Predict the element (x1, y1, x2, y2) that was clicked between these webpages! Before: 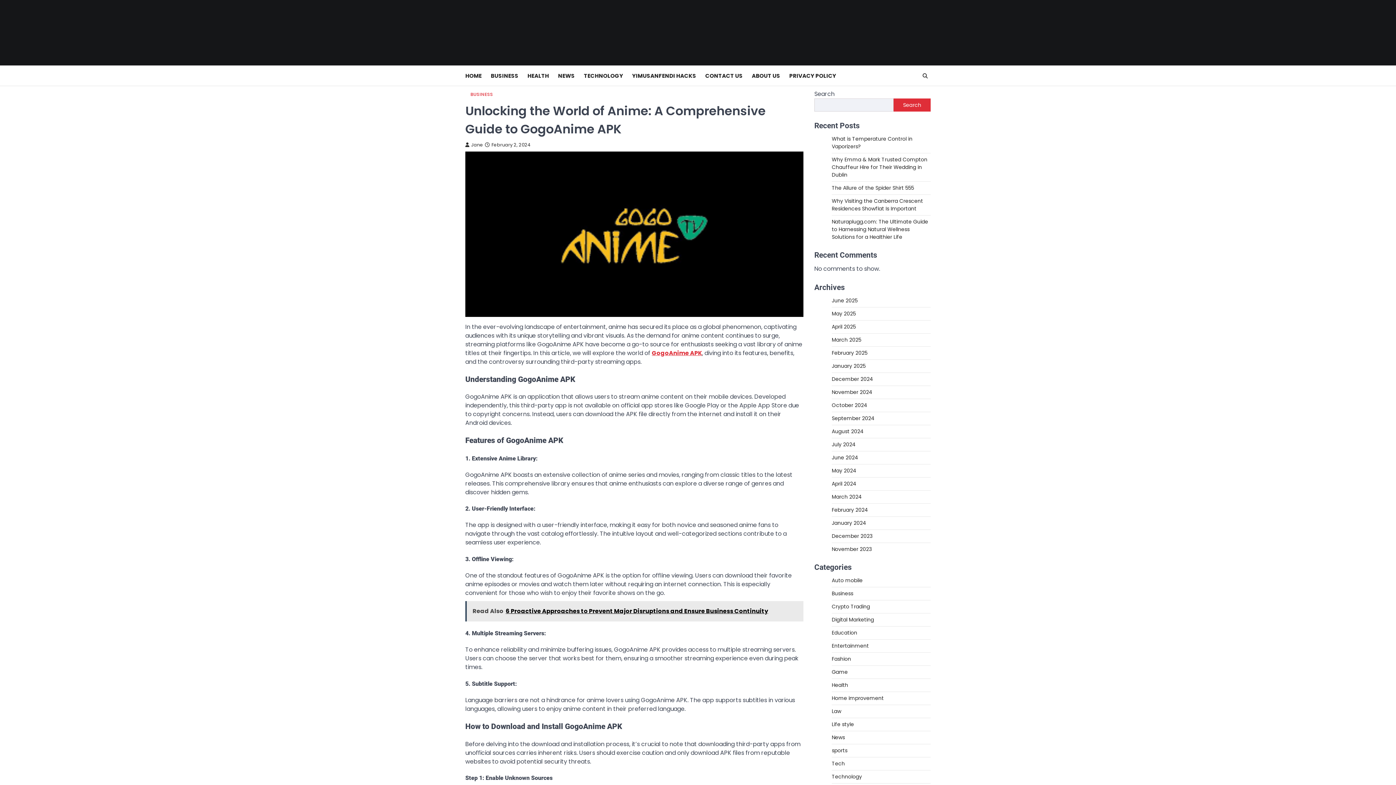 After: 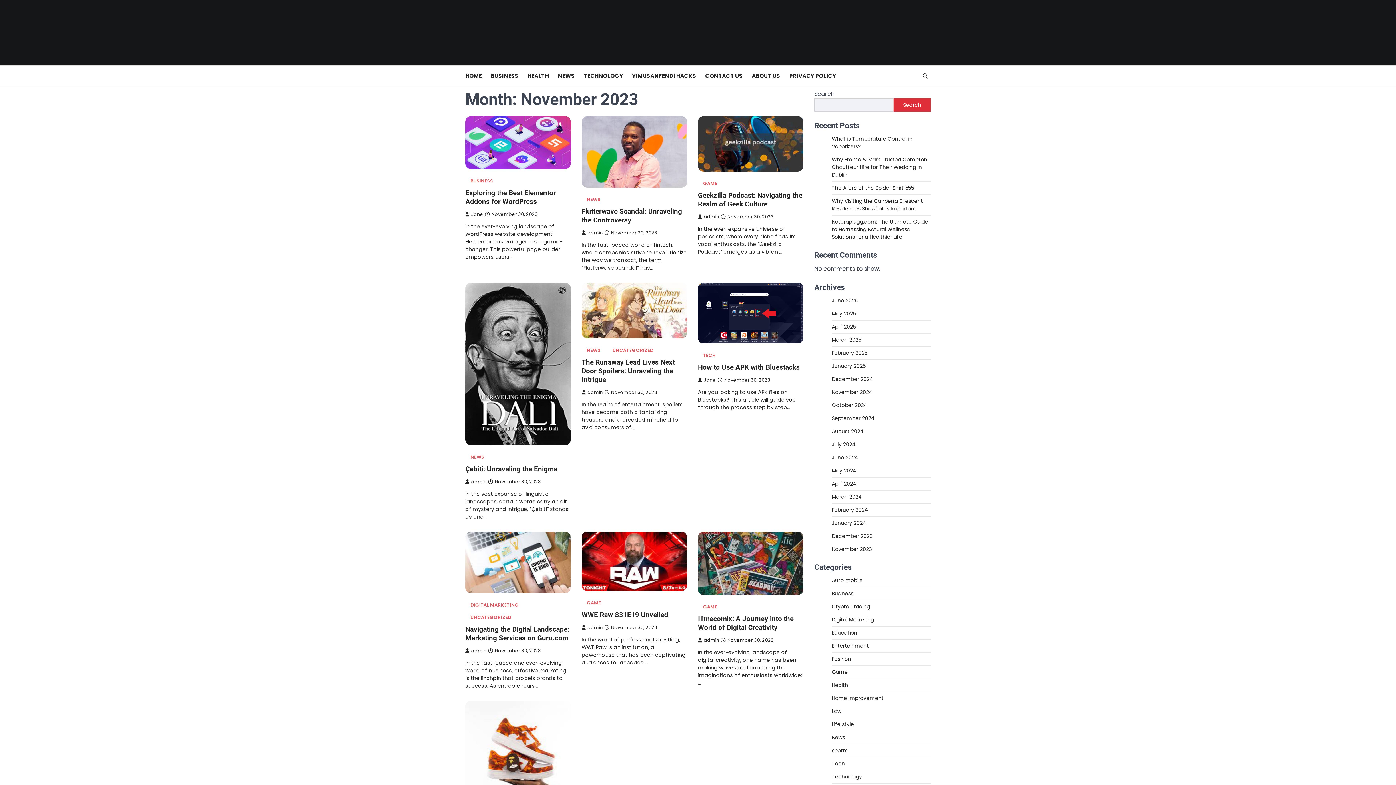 Action: label: November 2023 bbox: (832, 545, 872, 553)